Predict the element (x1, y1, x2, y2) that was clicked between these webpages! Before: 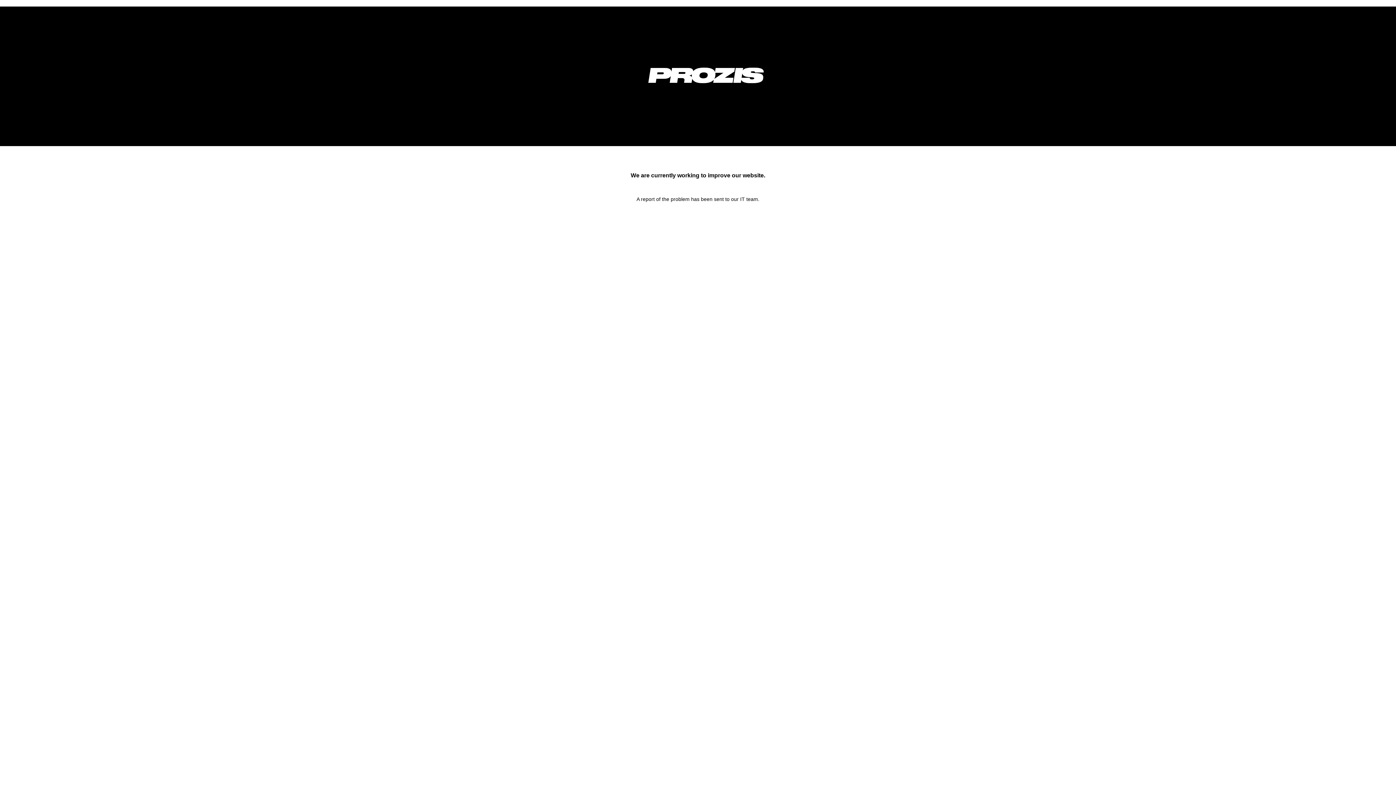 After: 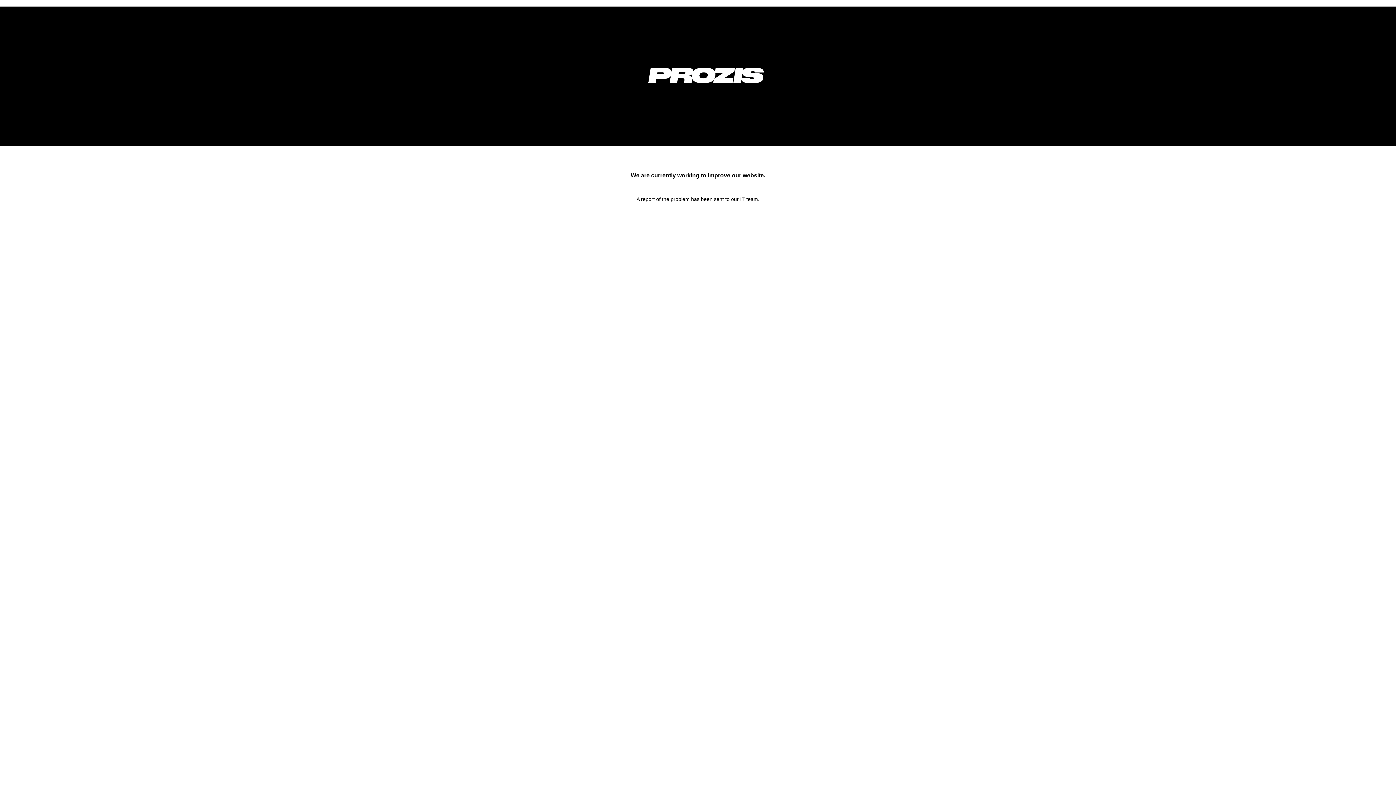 Action: bbox: (633, 92, 778, 98)